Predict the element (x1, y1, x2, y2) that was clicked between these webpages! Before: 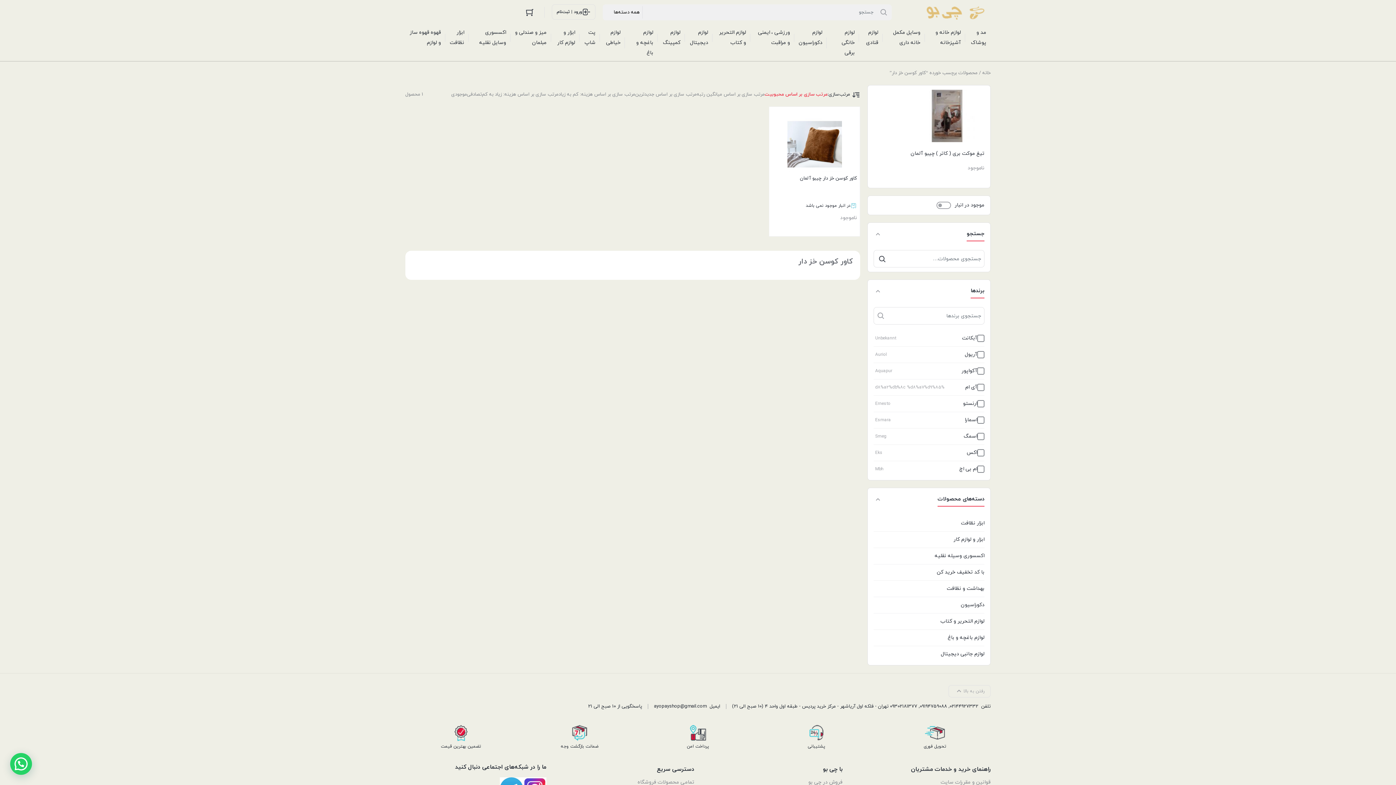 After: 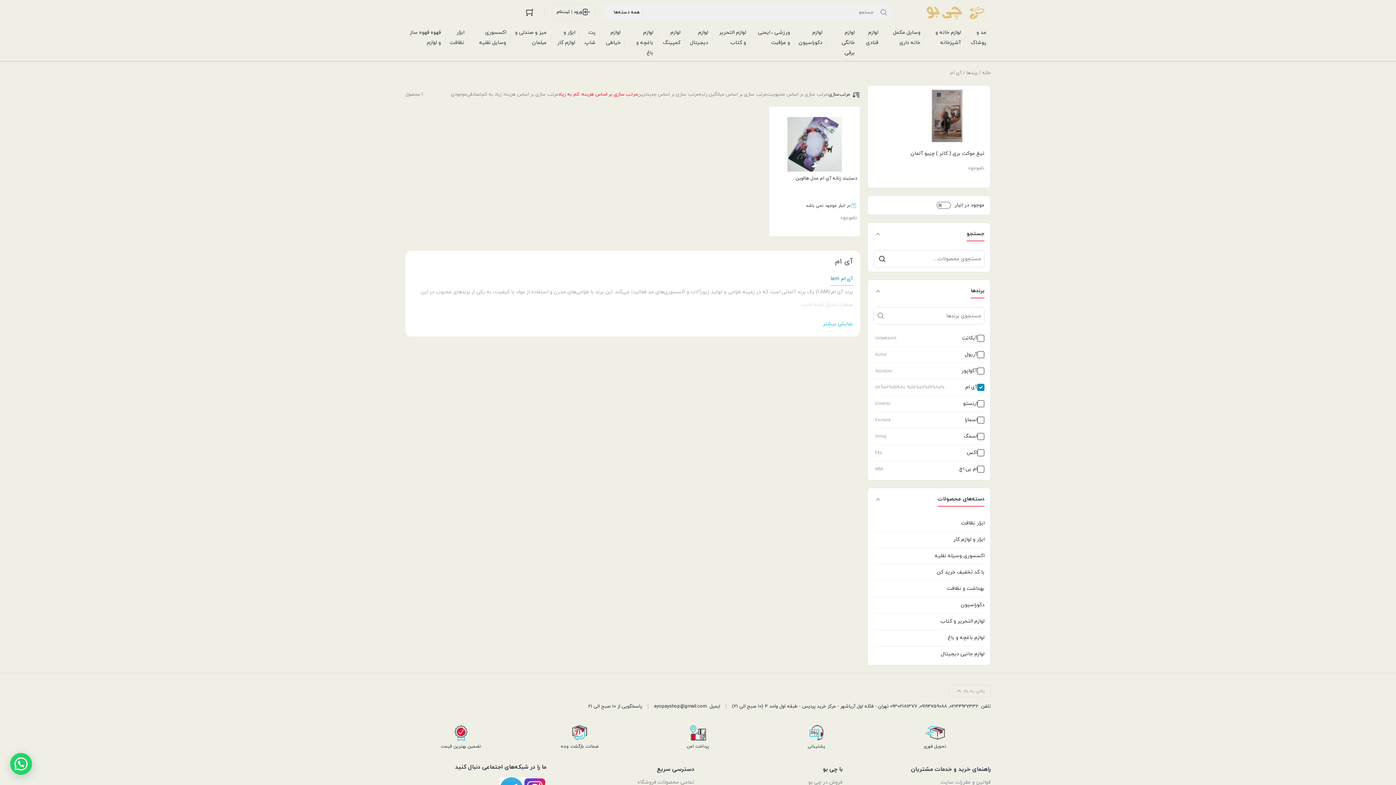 Action: label: آی ام
%d8%a2%db%8c %d8%a7%d9%85 bbox: (873, 379, 984, 396)